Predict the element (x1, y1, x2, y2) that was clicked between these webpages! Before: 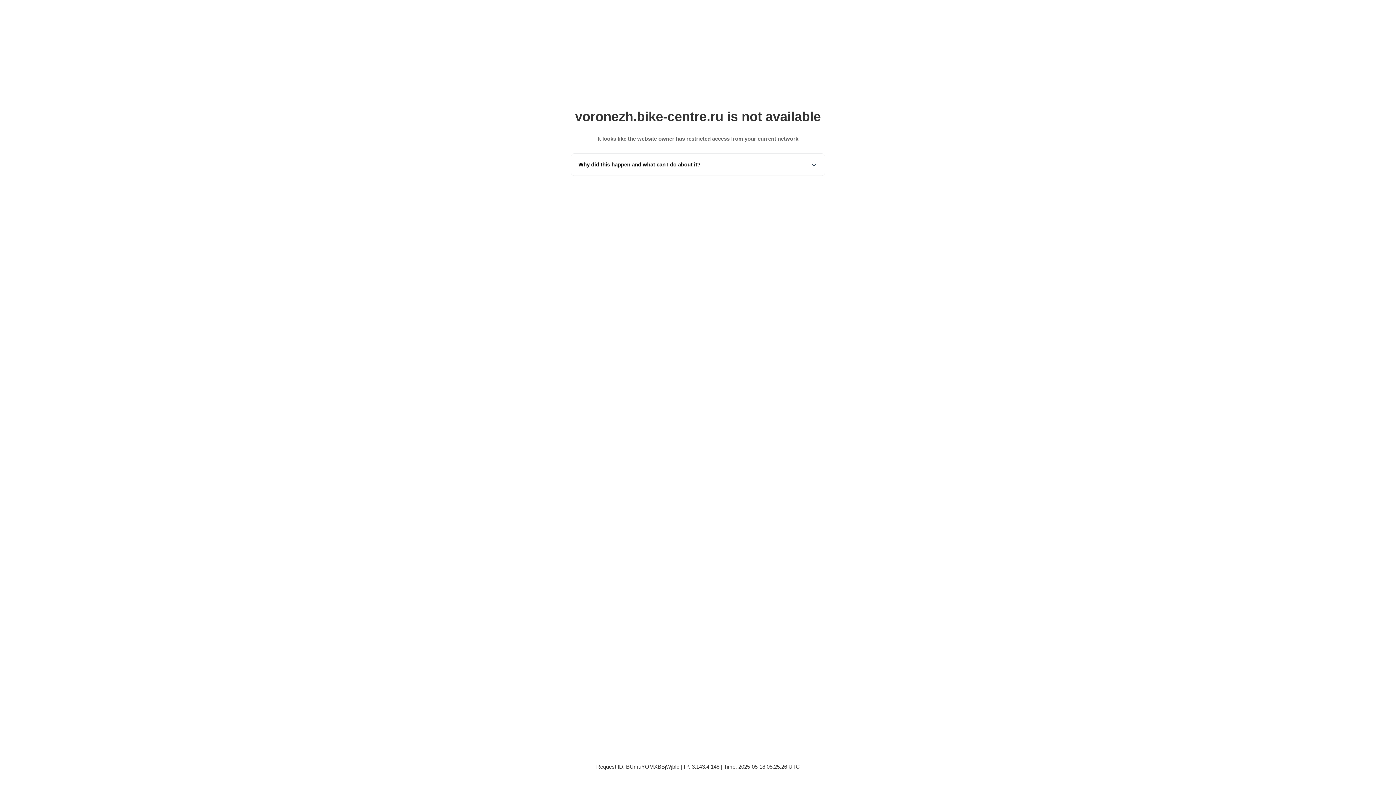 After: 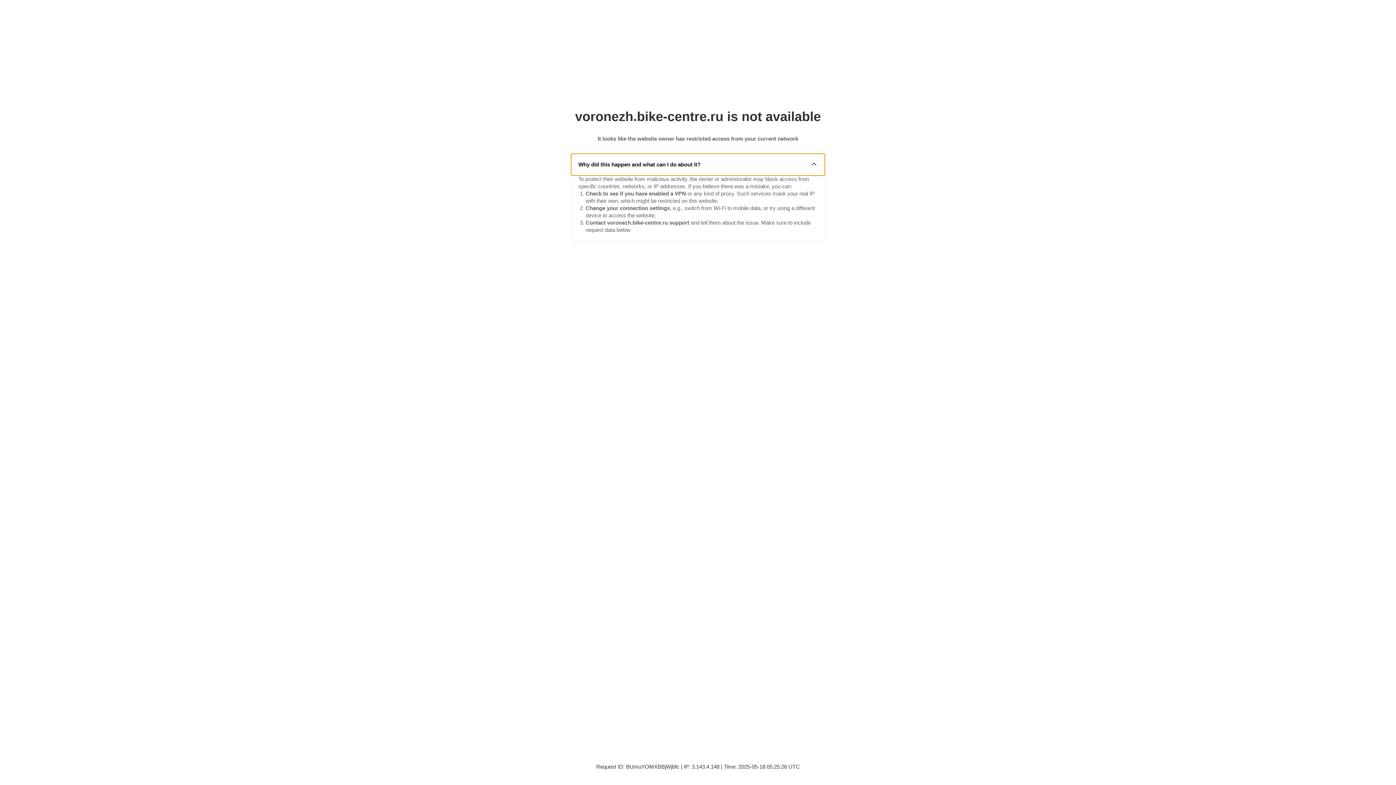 Action: bbox: (571, 153, 825, 175) label: Why did this happen and what can I do about it?